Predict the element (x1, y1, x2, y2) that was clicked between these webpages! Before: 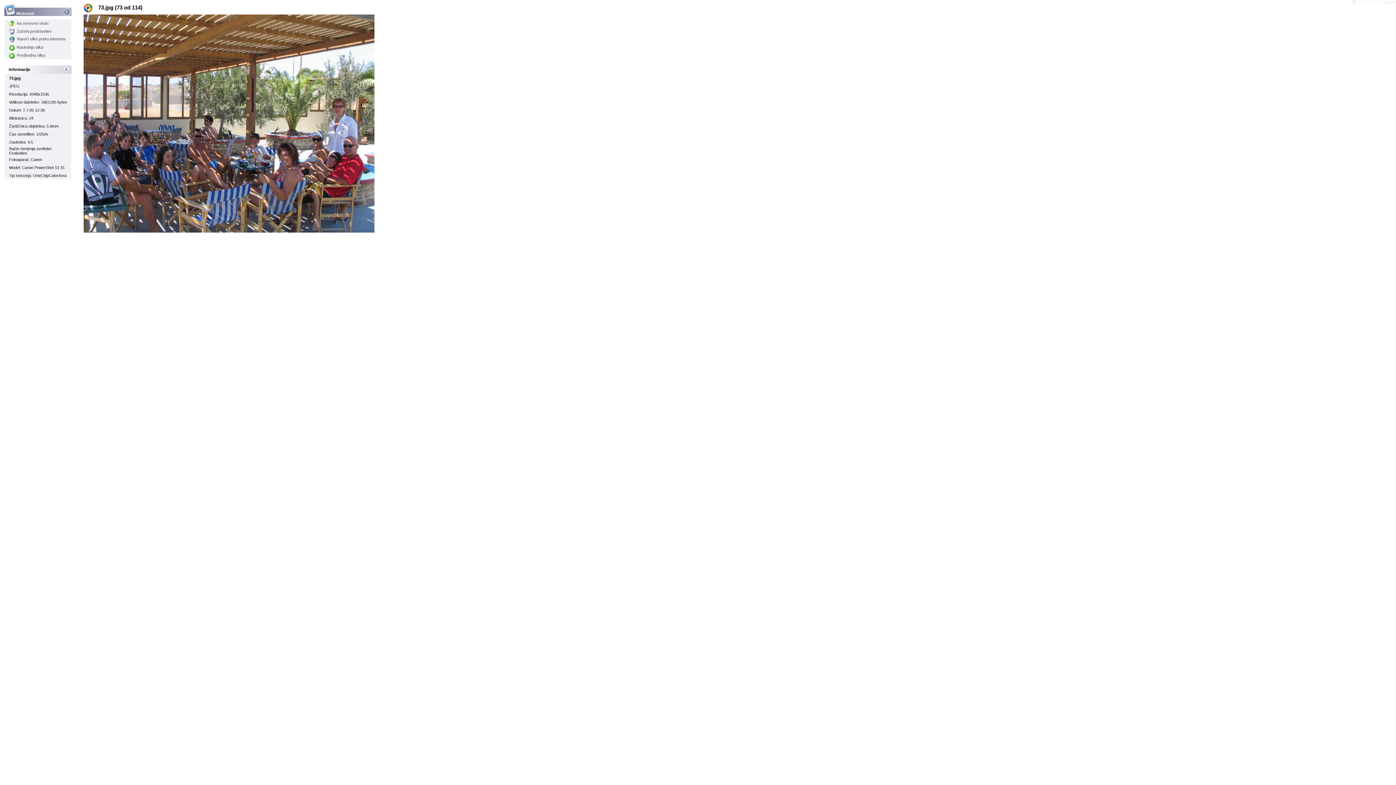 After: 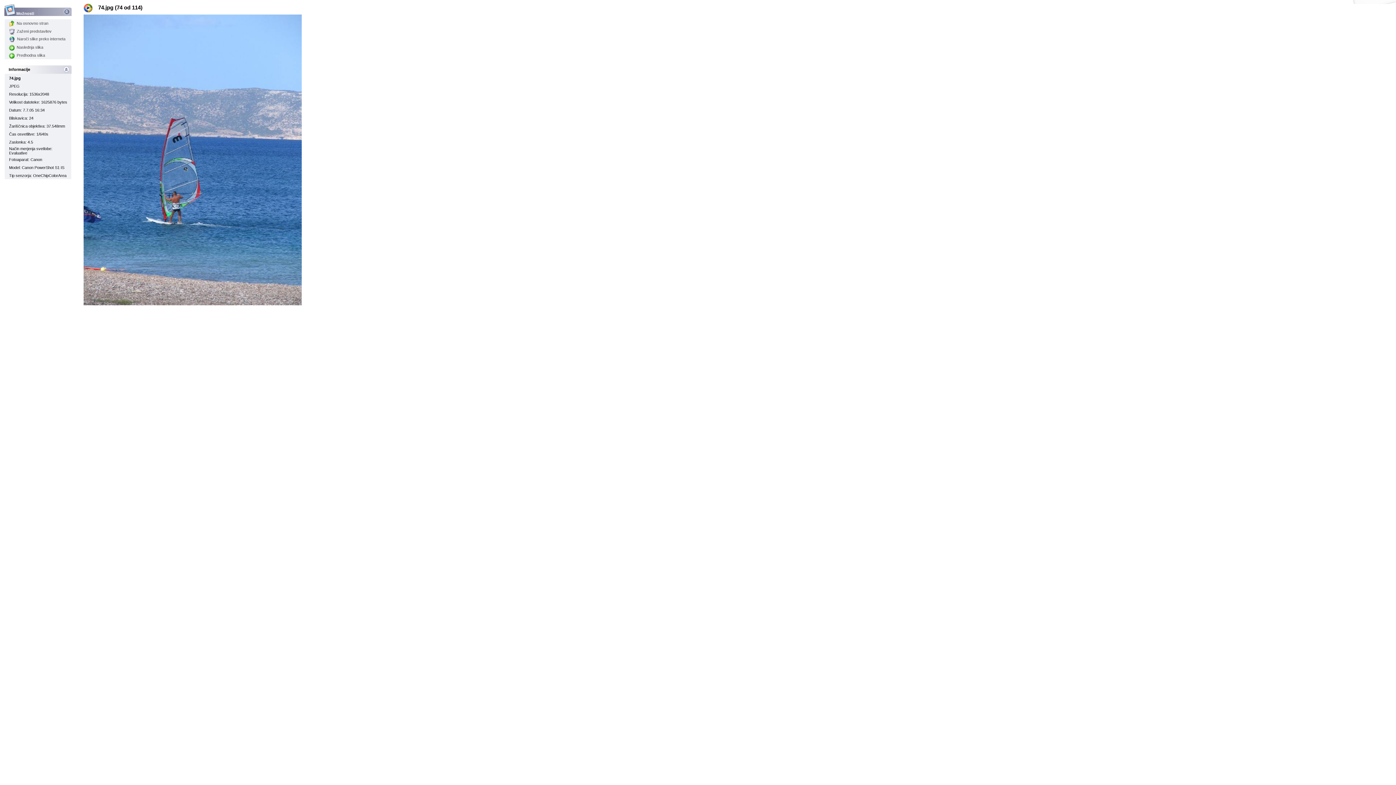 Action: label: Naslednja slika bbox: (9, 45, 43, 49)